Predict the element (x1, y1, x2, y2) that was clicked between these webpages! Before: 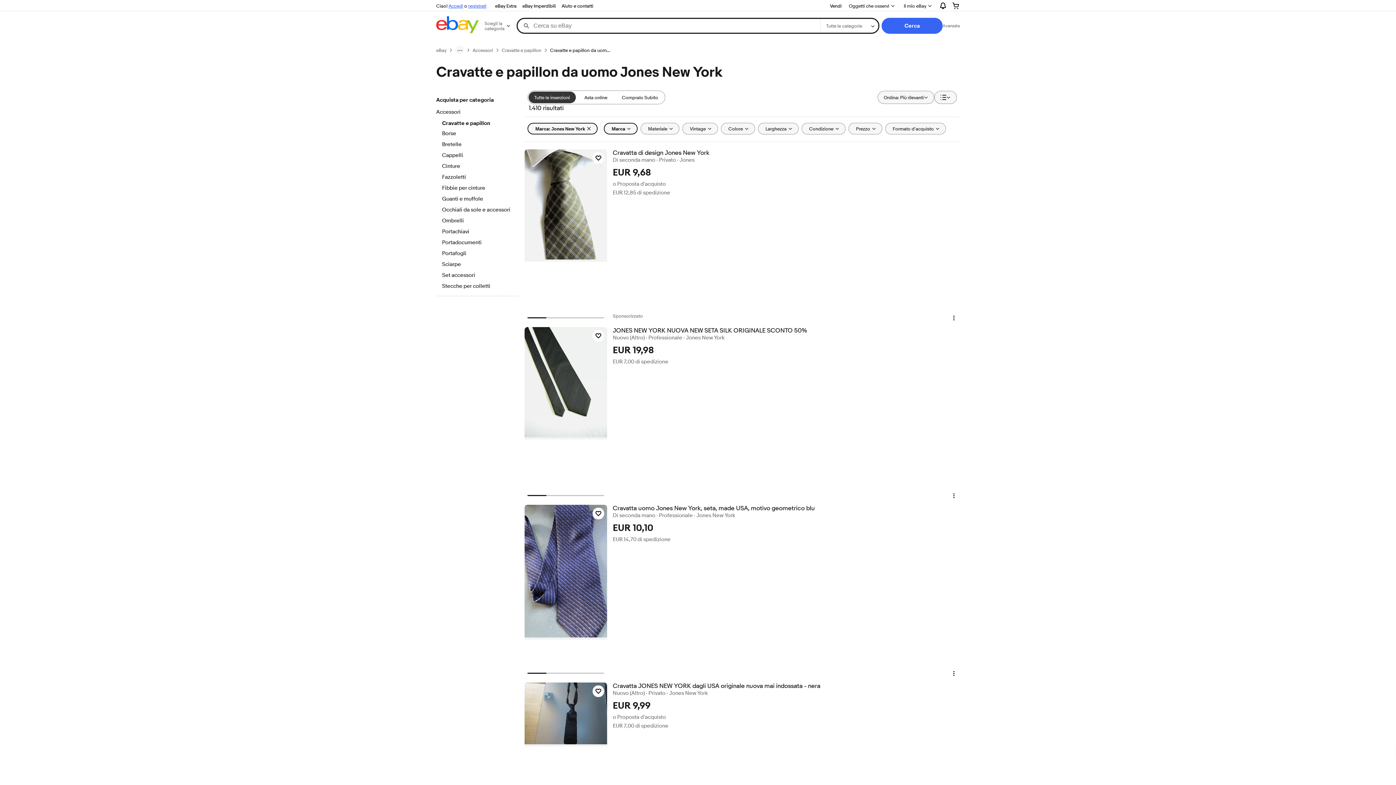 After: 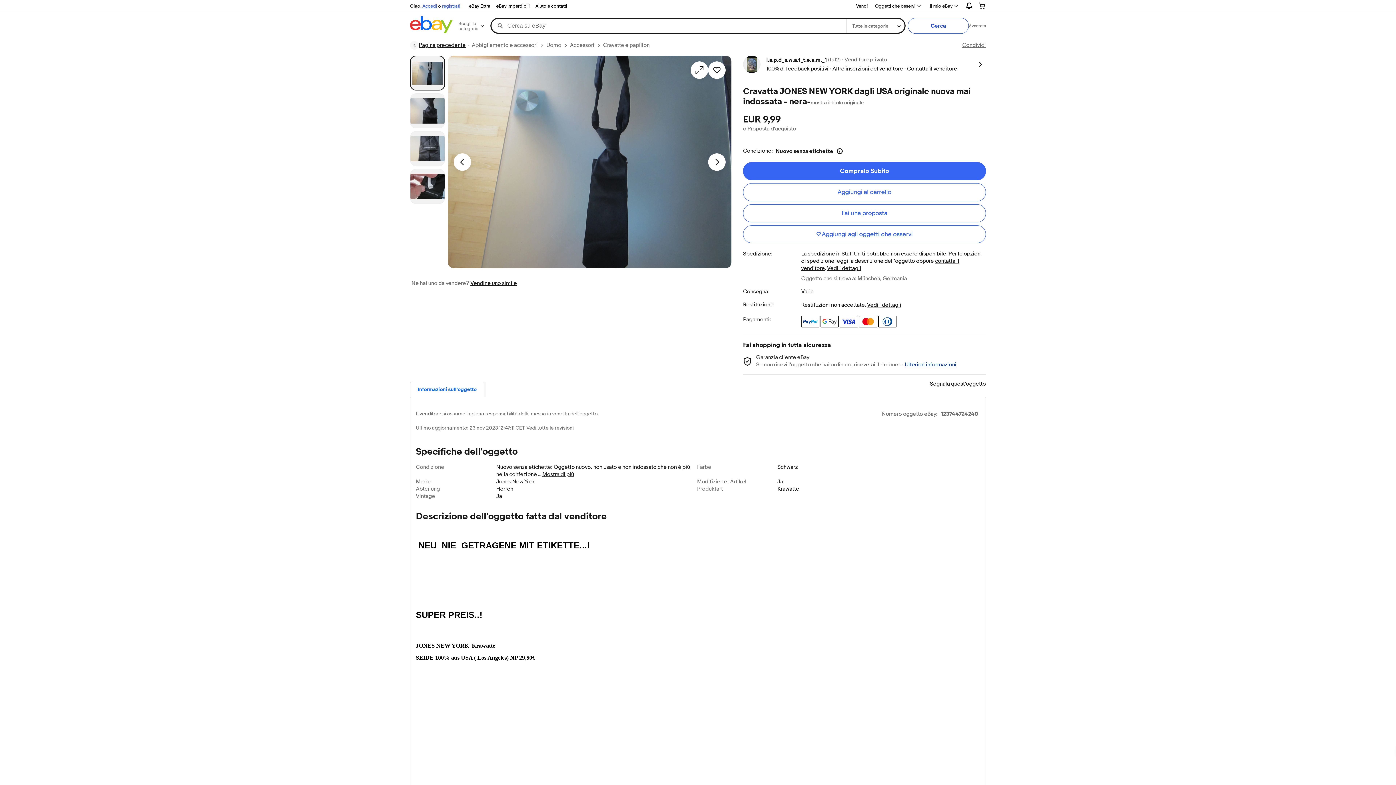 Action: bbox: (612, 682, 959, 690) label: Cravatta JONES NEW YORK dagli USA originale nuova mai indossata - nera